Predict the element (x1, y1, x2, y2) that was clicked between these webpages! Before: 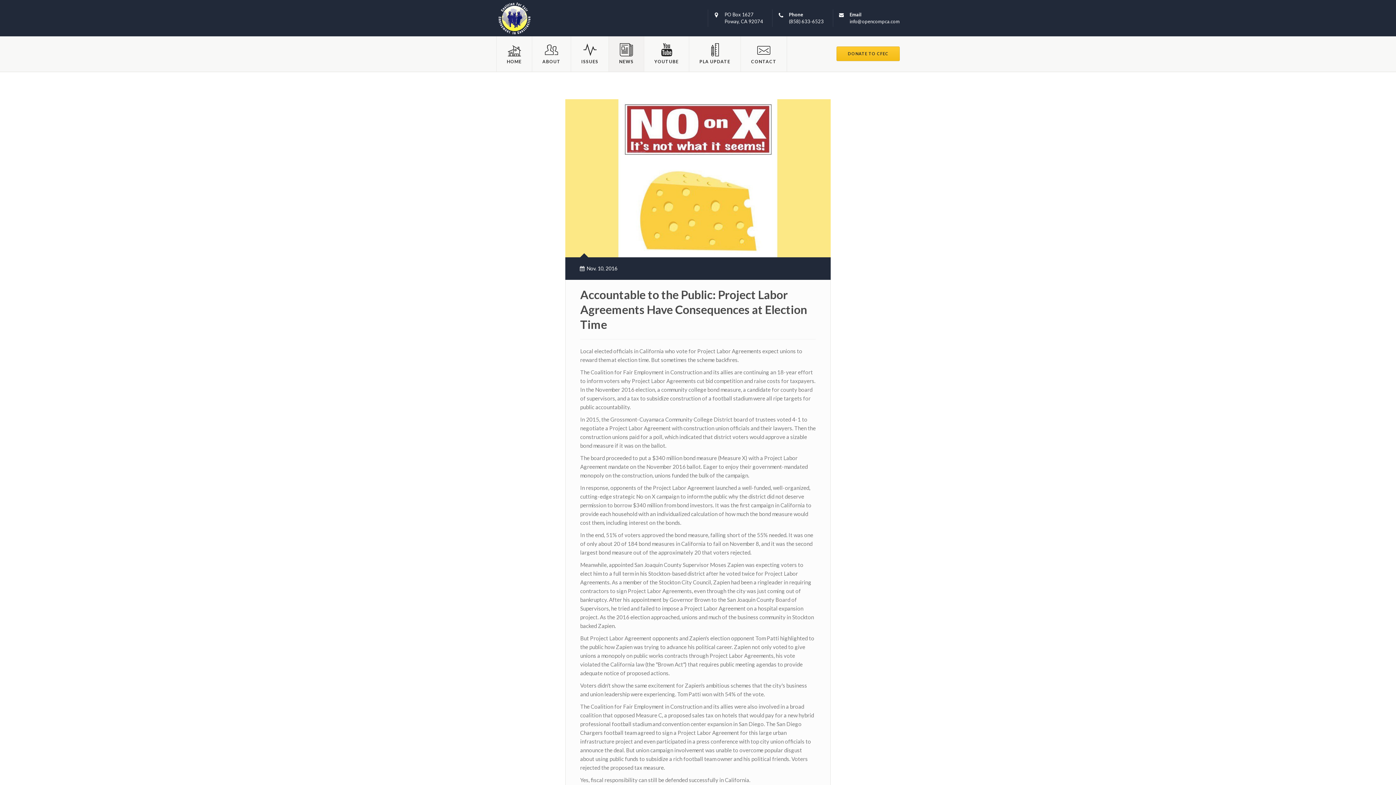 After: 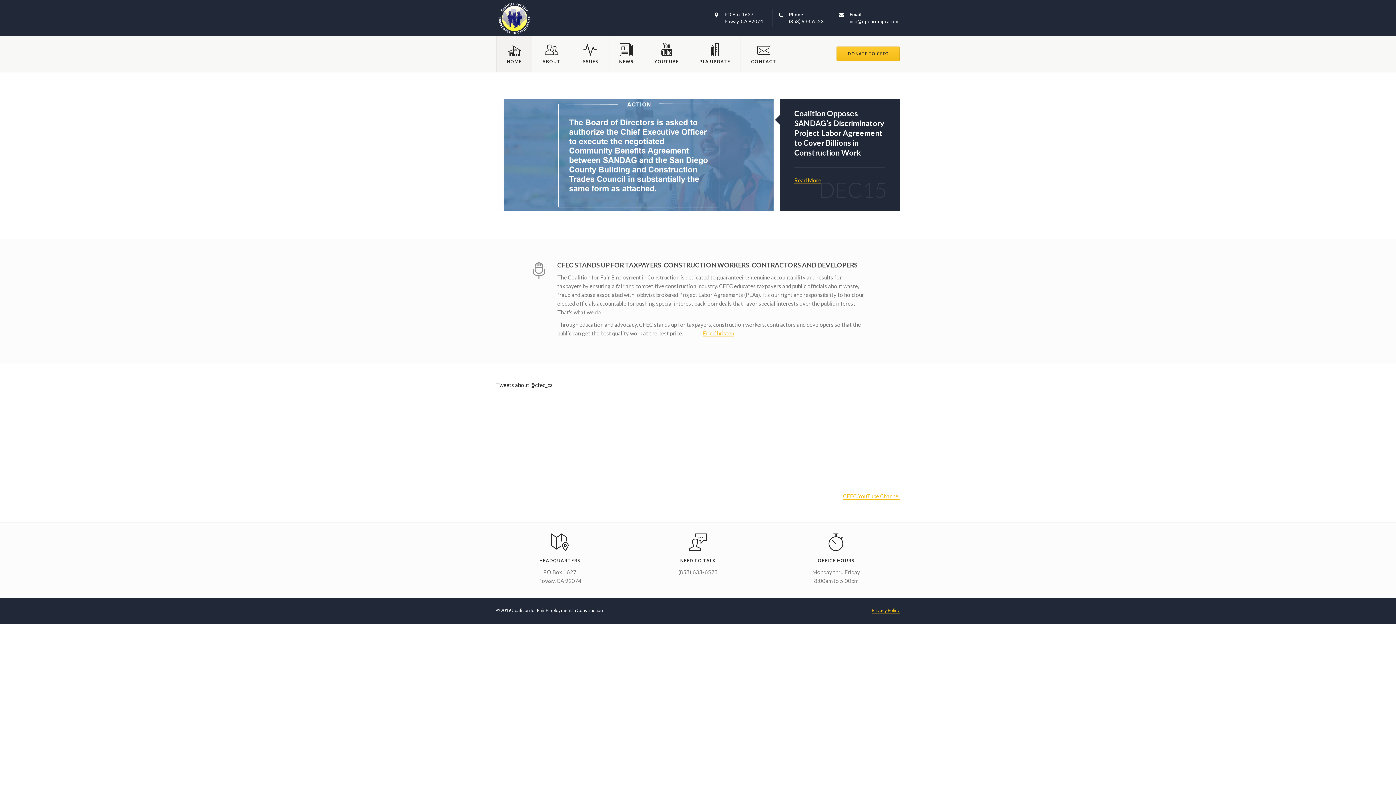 Action: label: HOME bbox: (496, 36, 532, 71)